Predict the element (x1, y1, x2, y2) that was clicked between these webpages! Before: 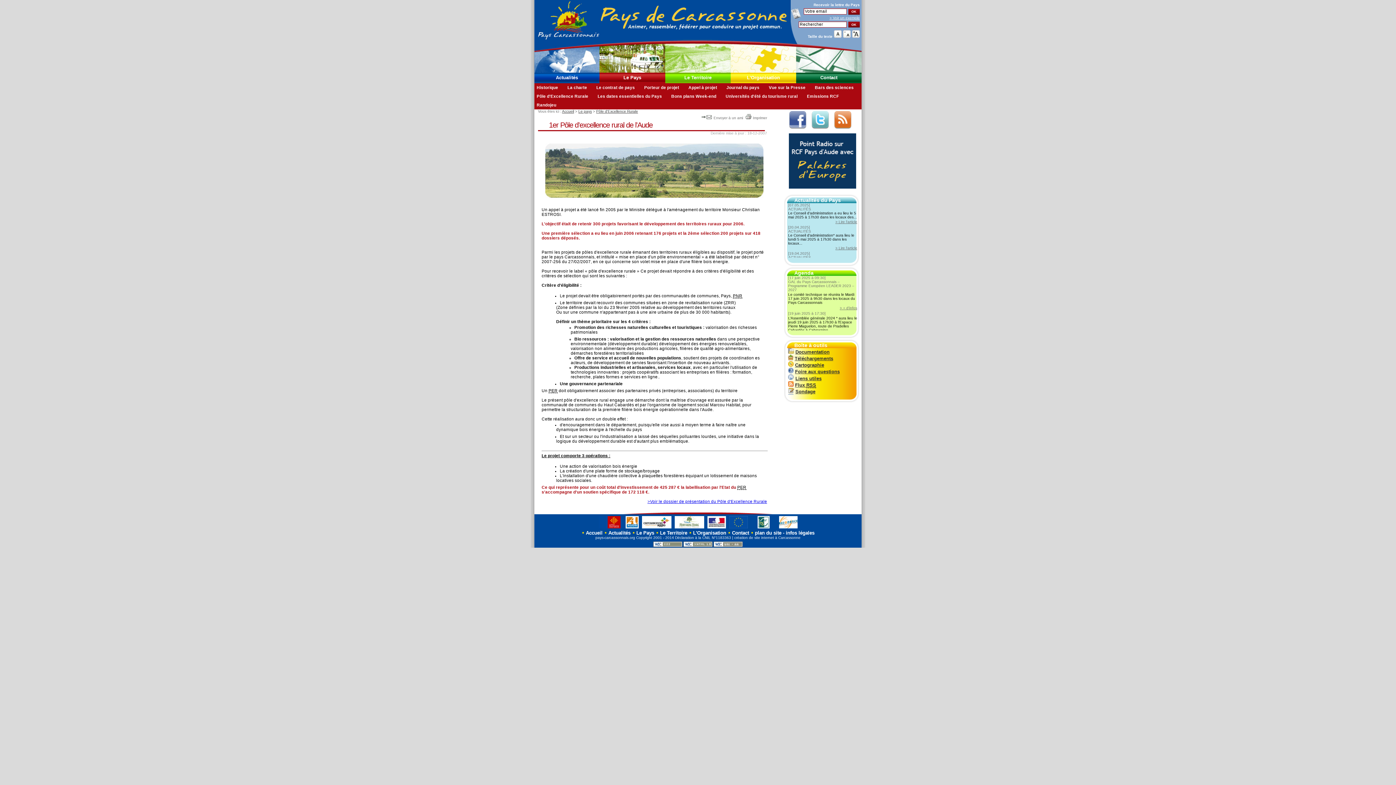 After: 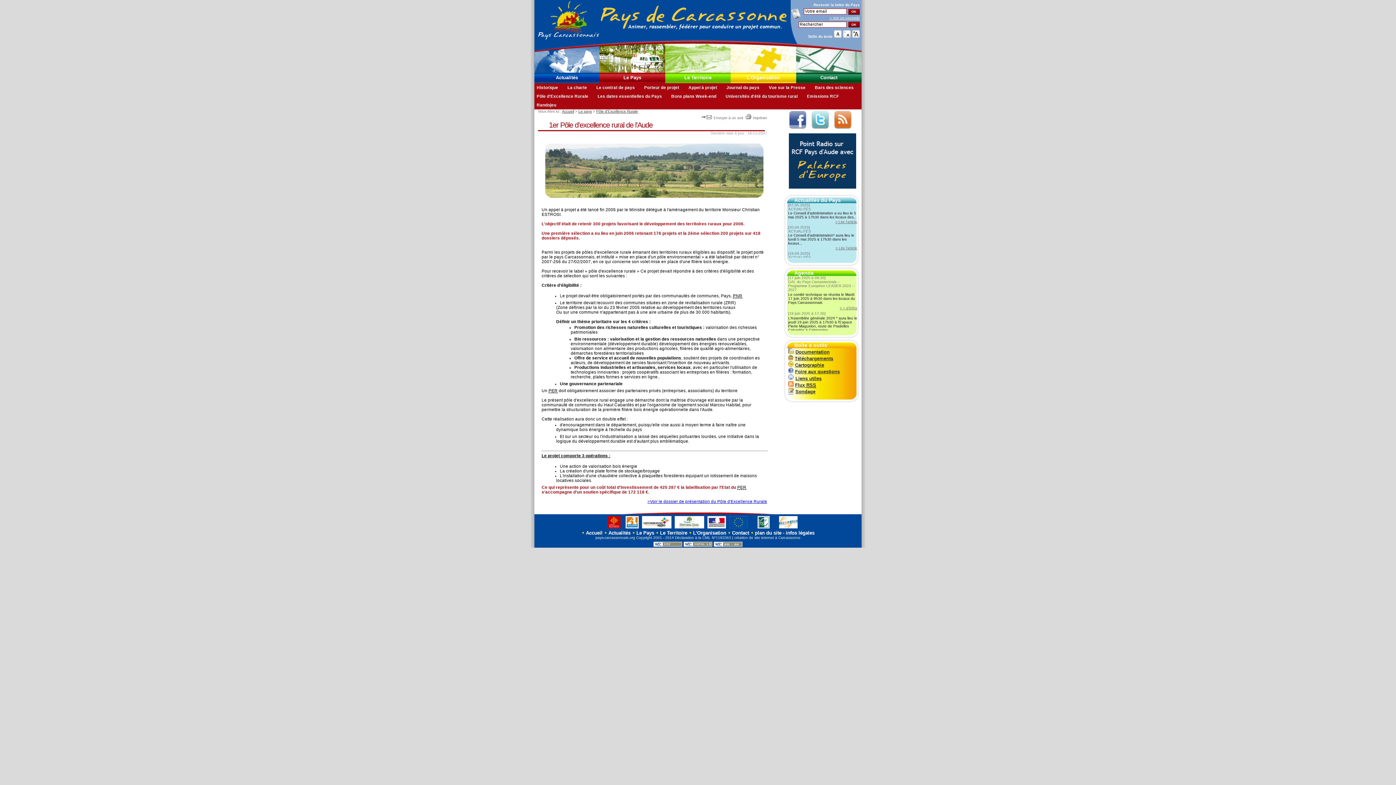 Action: label: >Voir le dossier de présentation du Pôle d'Excellence Rurale bbox: (647, 499, 767, 504)